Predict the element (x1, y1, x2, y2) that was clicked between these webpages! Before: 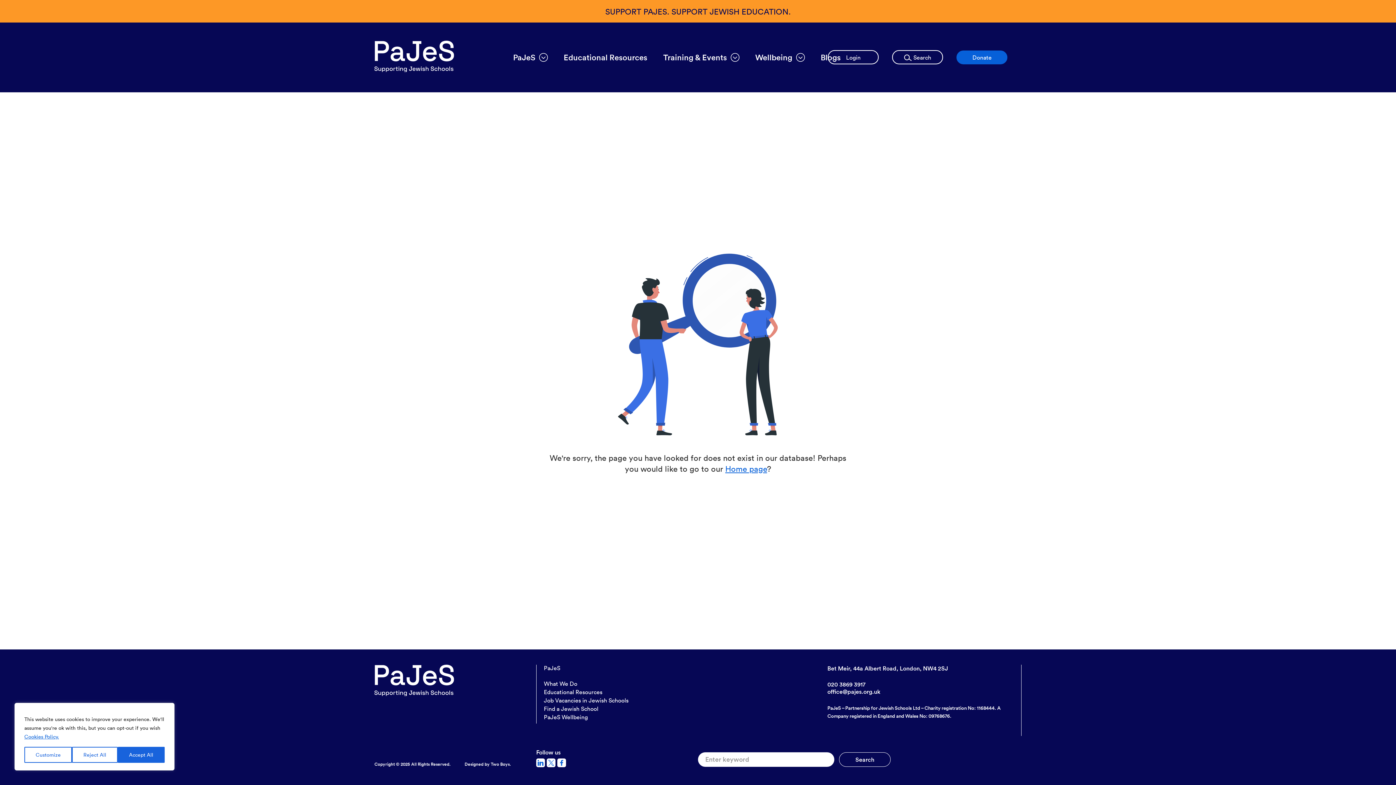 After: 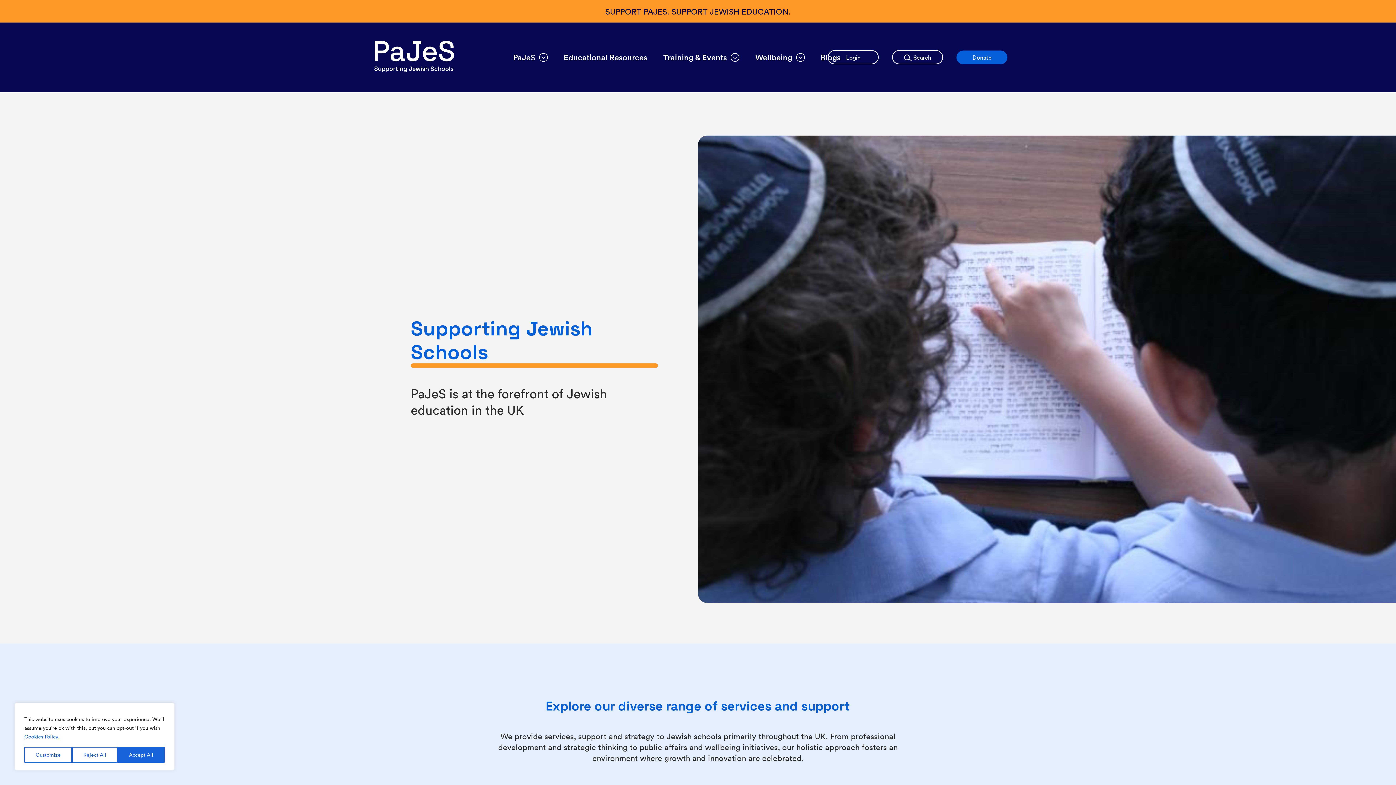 Action: bbox: (374, 40, 454, 71)